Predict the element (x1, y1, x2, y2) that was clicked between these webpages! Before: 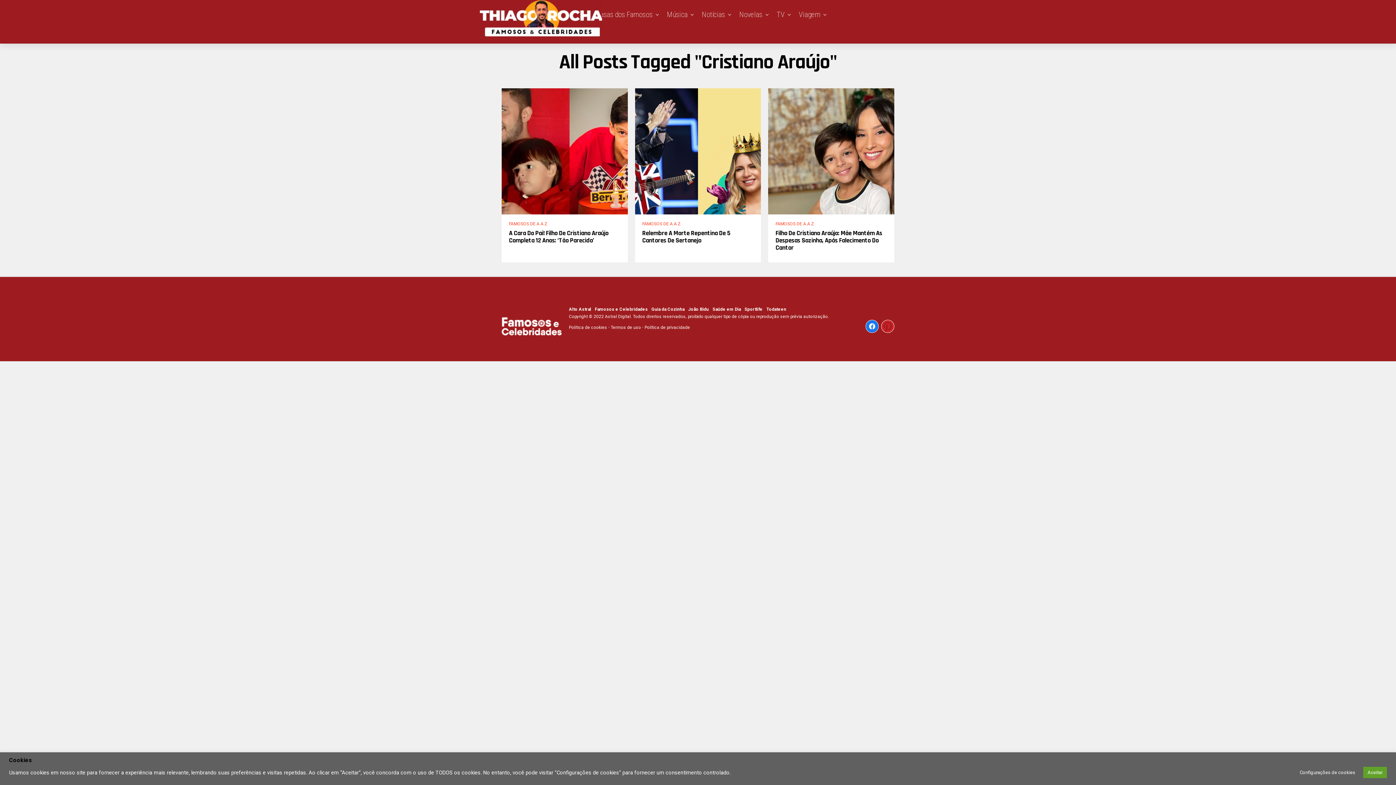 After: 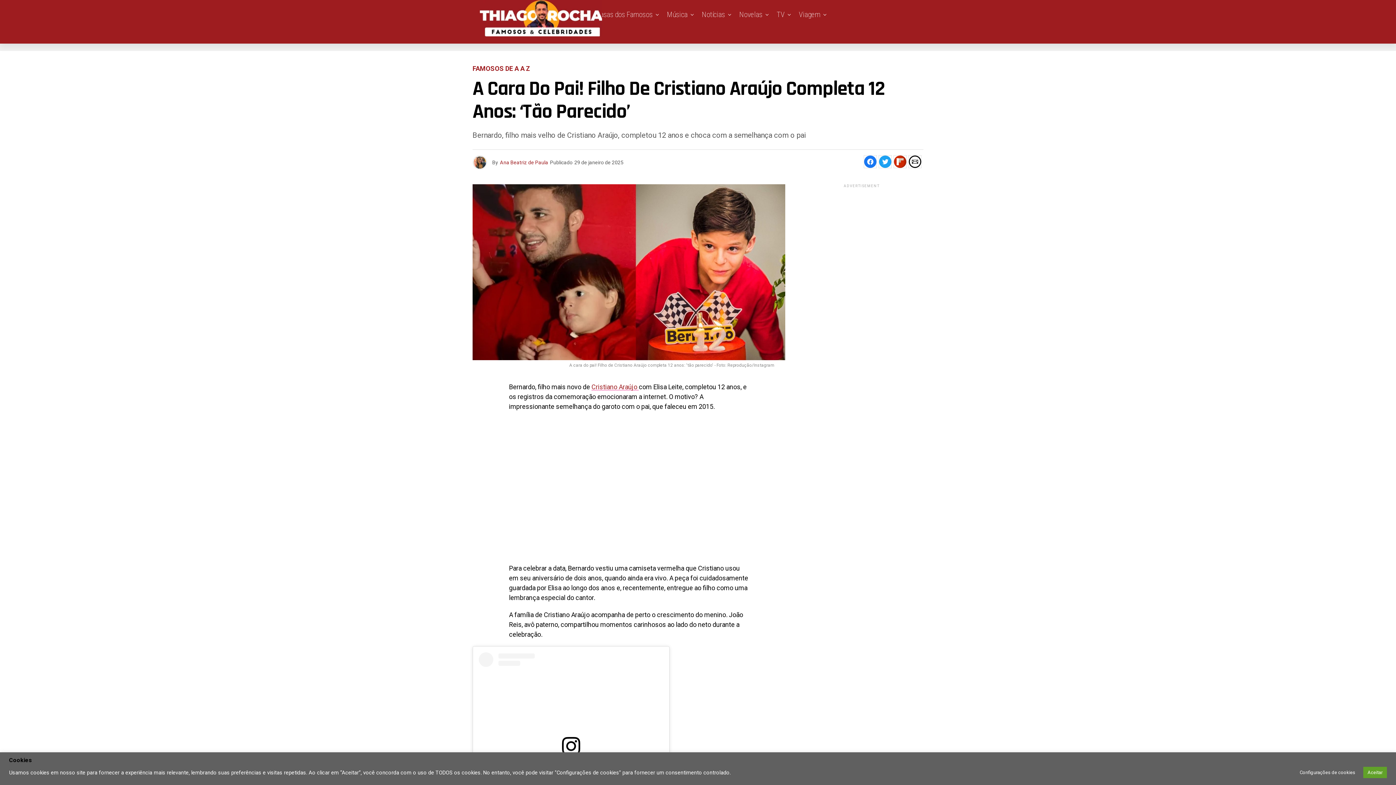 Action: label: A Cara Do Pai! Filho De Cristiano Araújo Completa 12 Anos: ‘Tão Parecido’ bbox: (509, 229, 608, 243)